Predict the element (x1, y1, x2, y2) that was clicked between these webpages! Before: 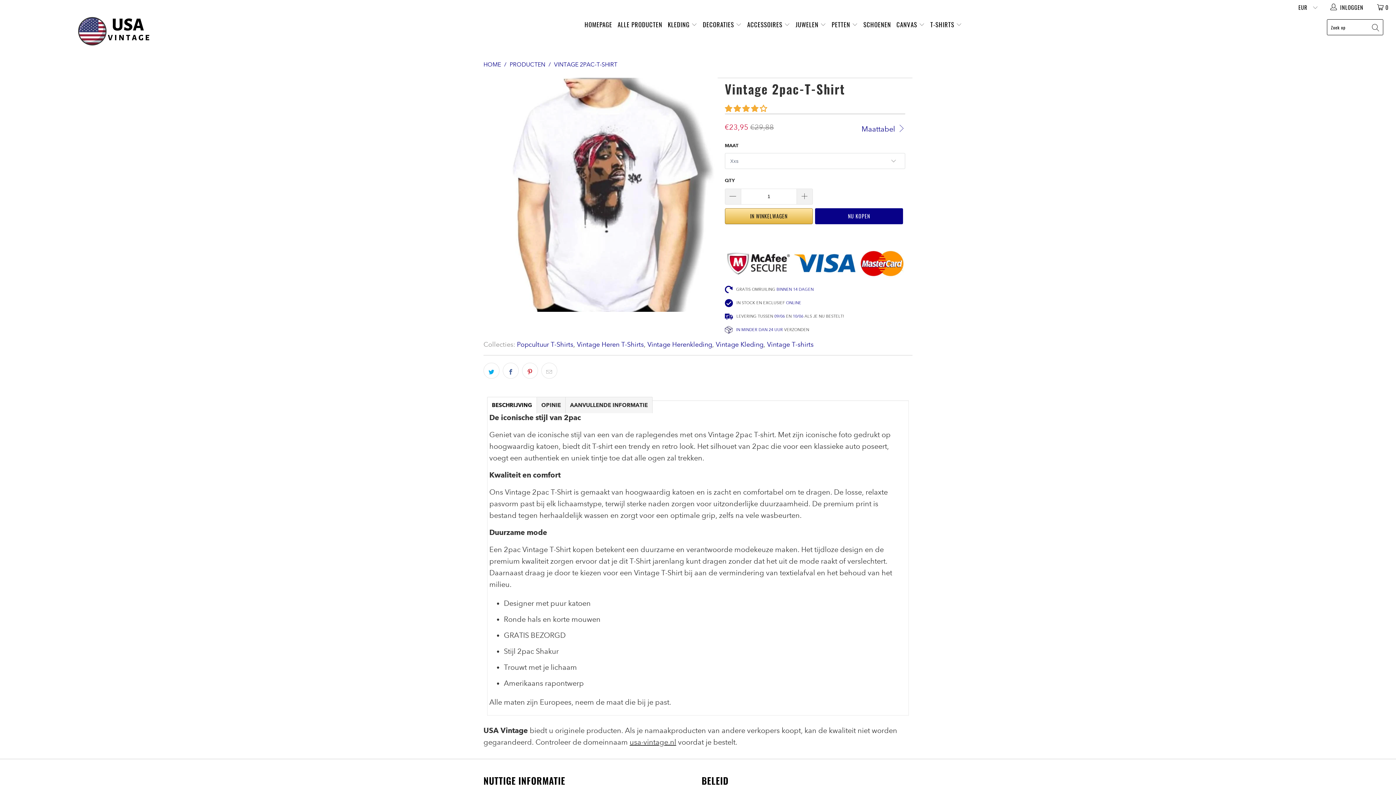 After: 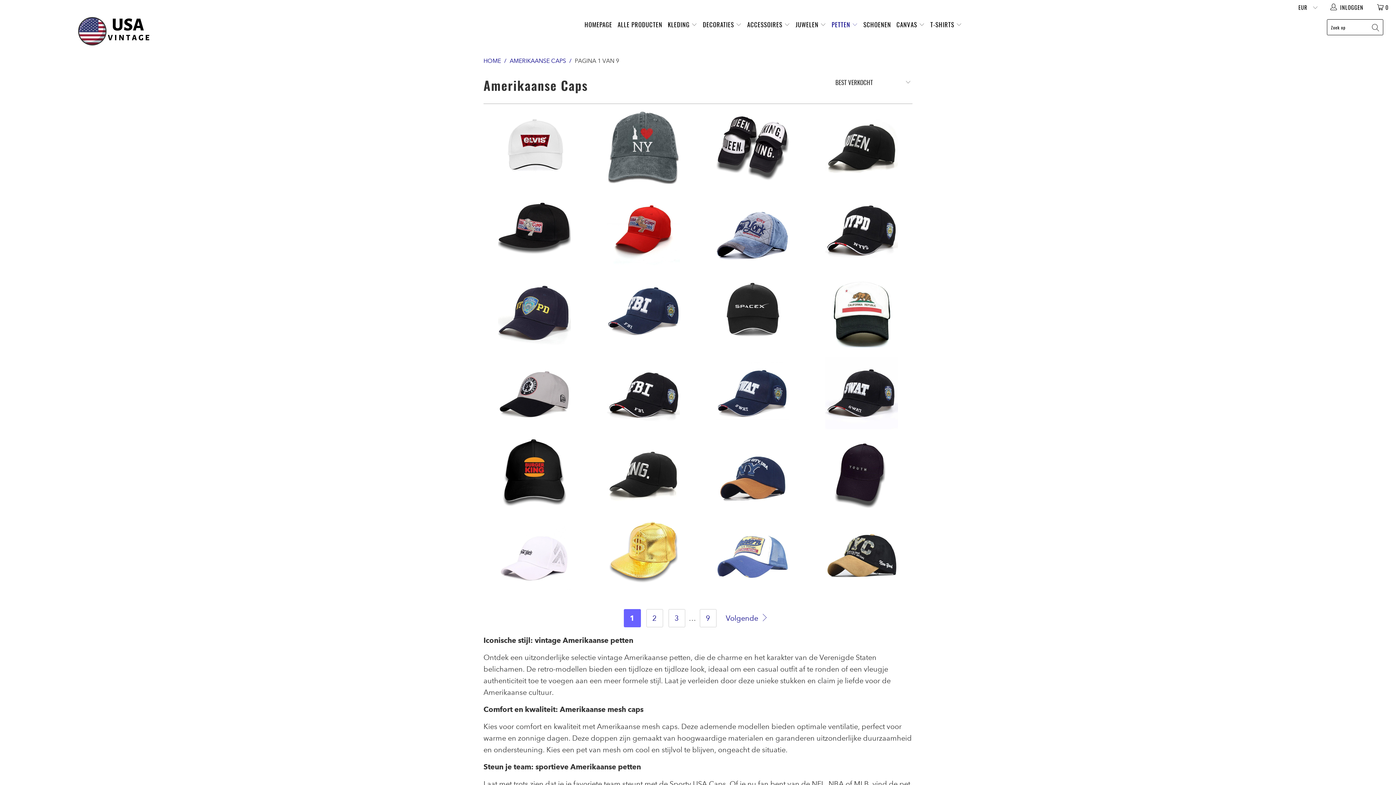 Action: label: PETTEN  bbox: (831, 14, 858, 34)